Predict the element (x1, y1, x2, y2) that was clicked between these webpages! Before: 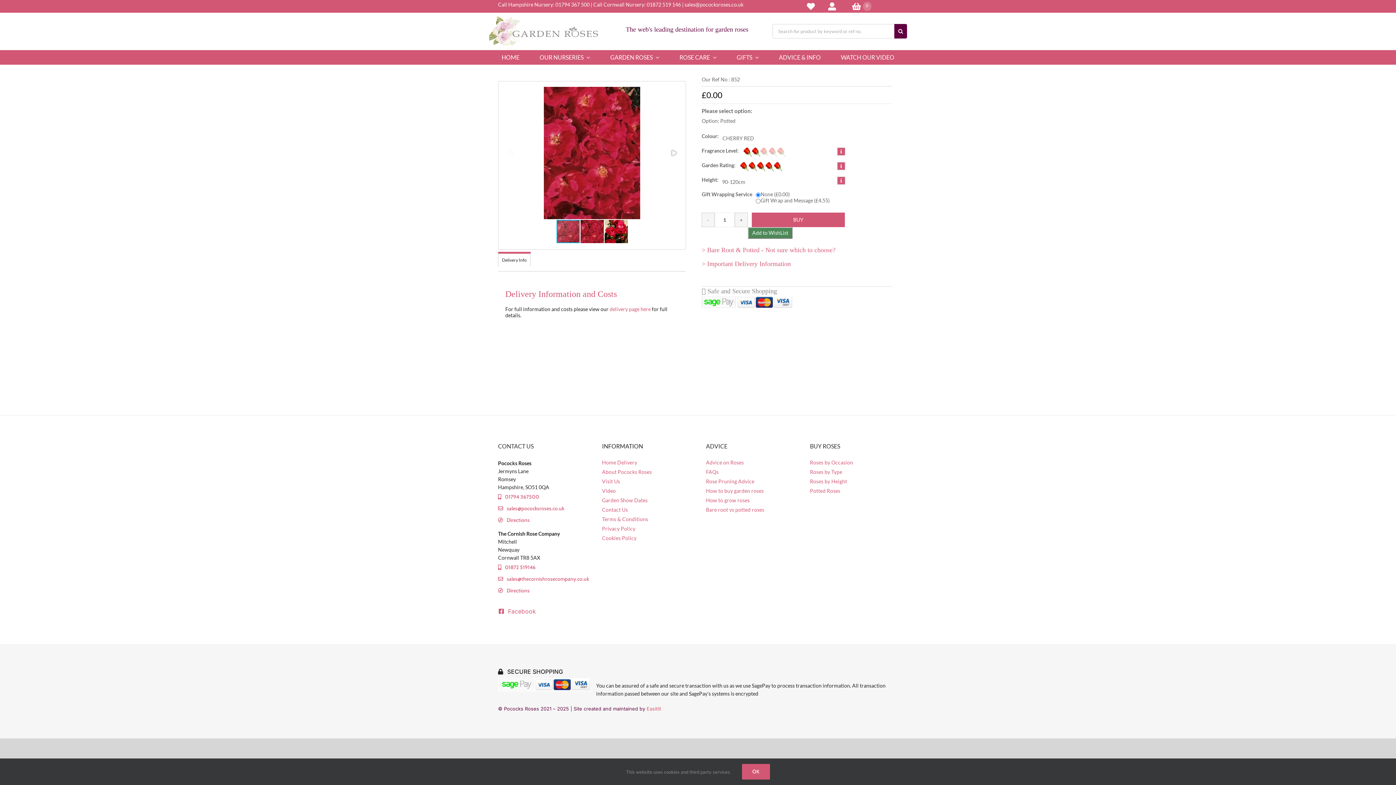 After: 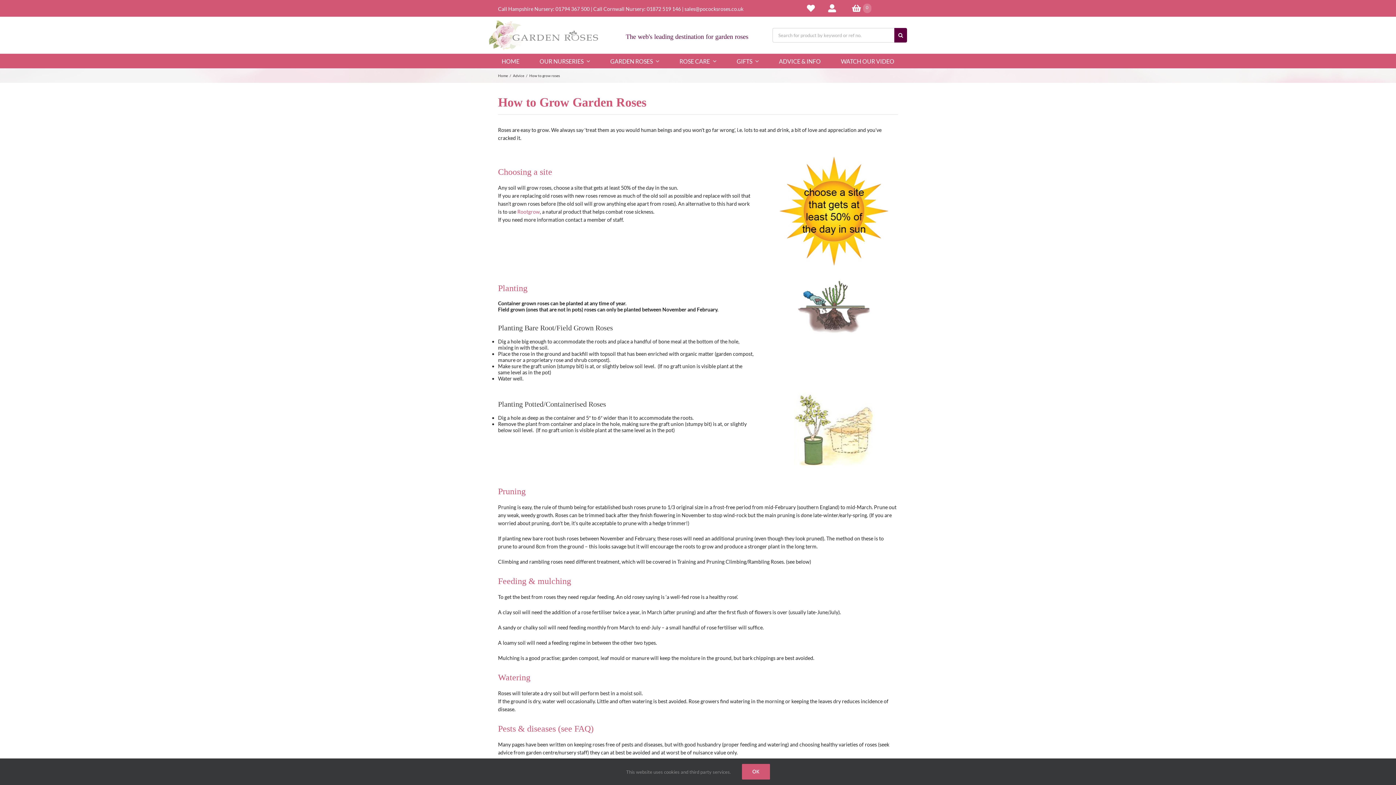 Action: label: How to grow roses bbox: (706, 497, 794, 503)